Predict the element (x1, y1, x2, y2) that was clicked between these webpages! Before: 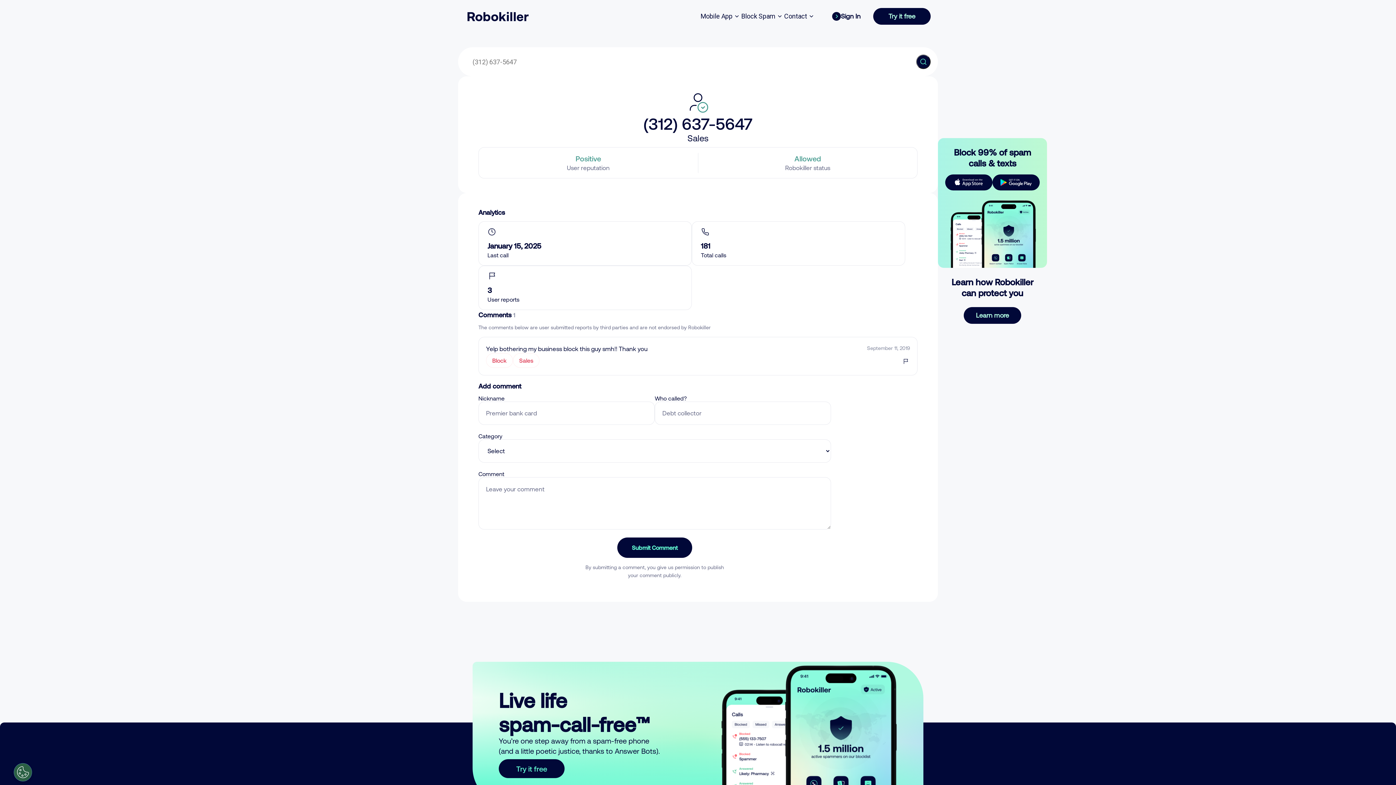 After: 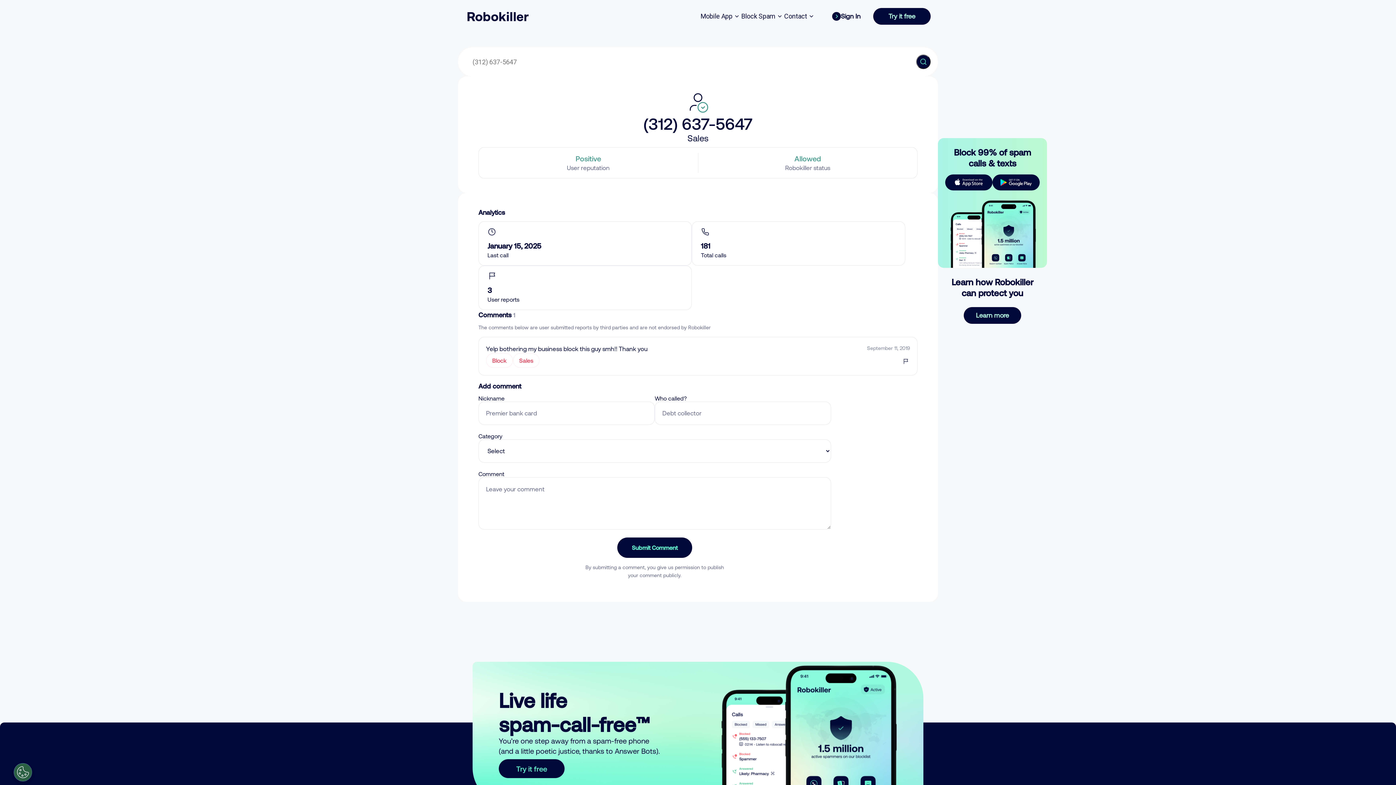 Action: bbox: (617, 537, 692, 558) label: Submit Comment